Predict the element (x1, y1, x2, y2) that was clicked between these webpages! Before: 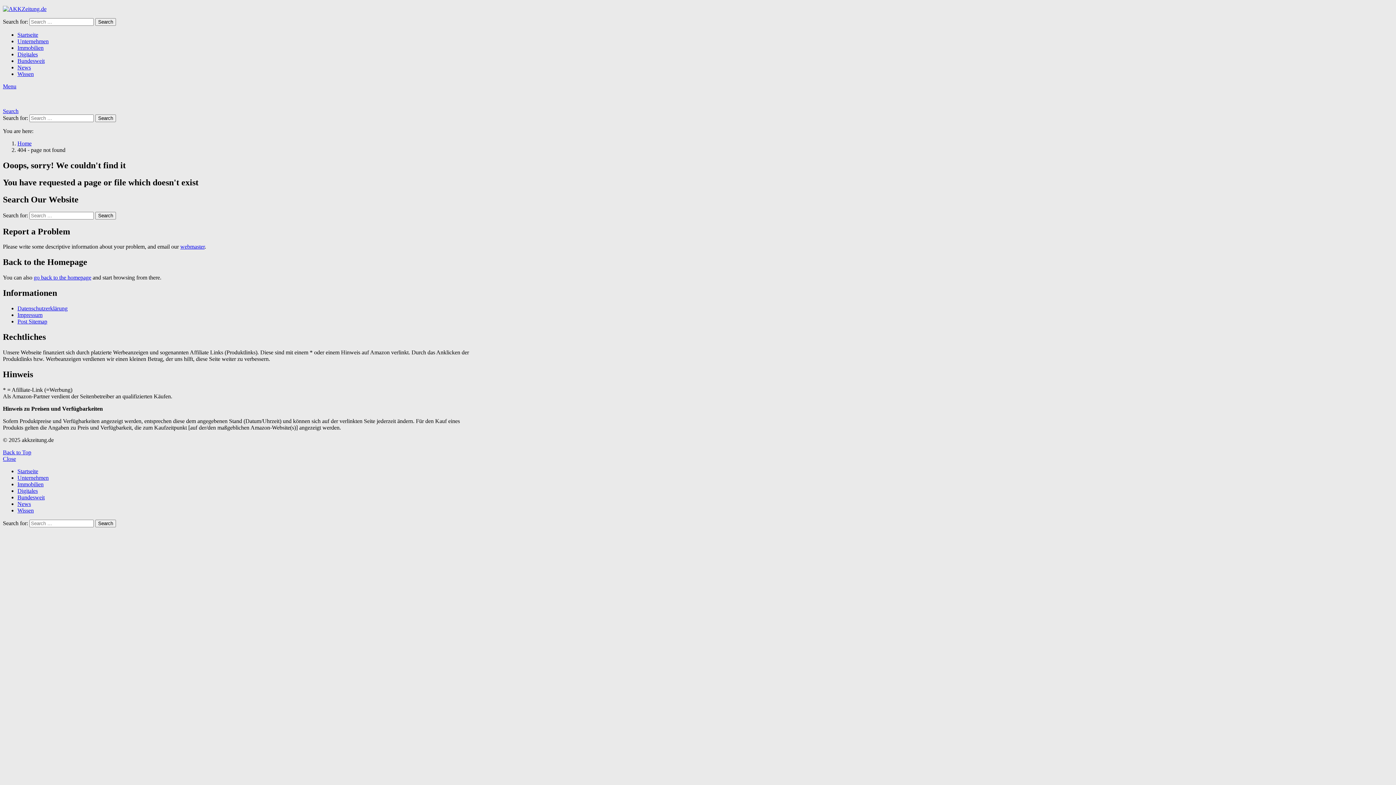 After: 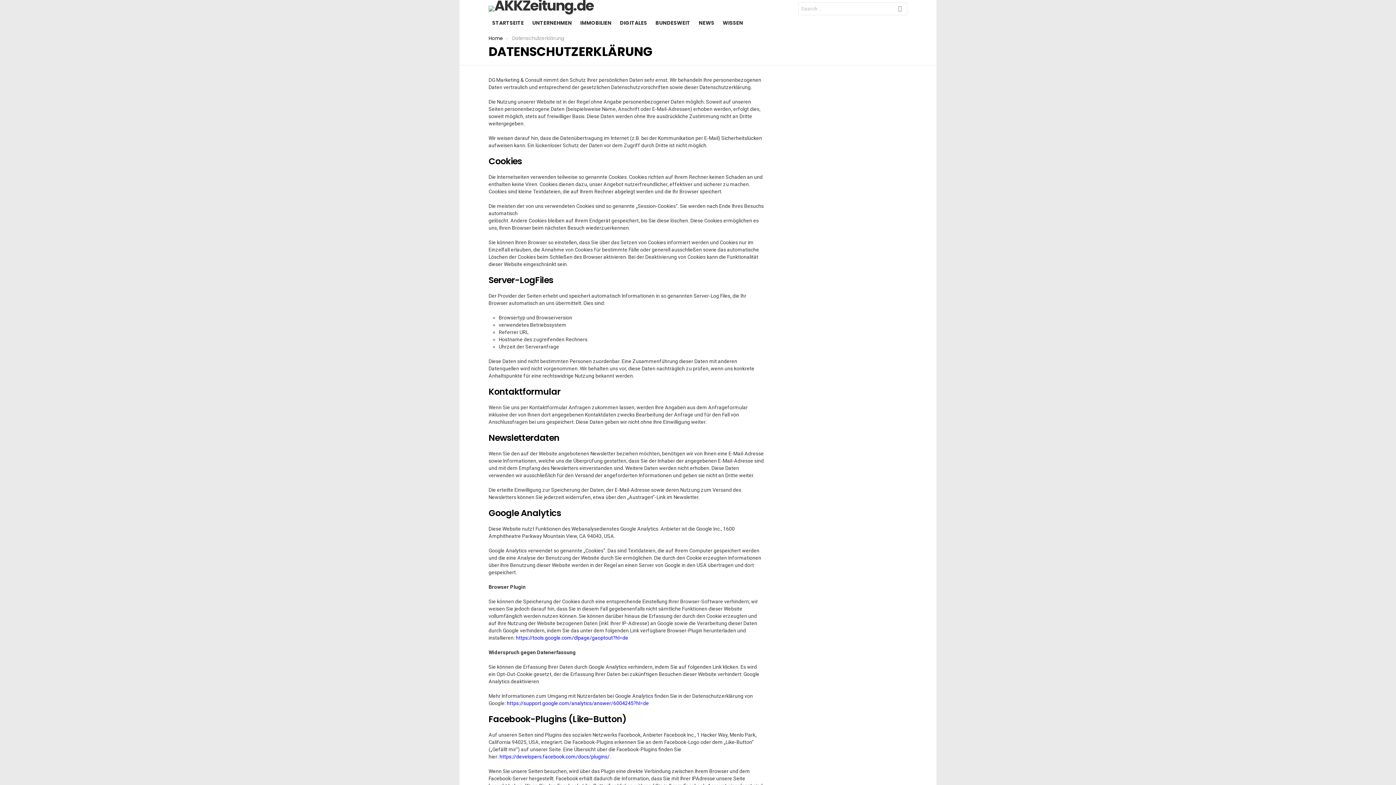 Action: bbox: (17, 305, 67, 311) label: Datenschutzerklärung